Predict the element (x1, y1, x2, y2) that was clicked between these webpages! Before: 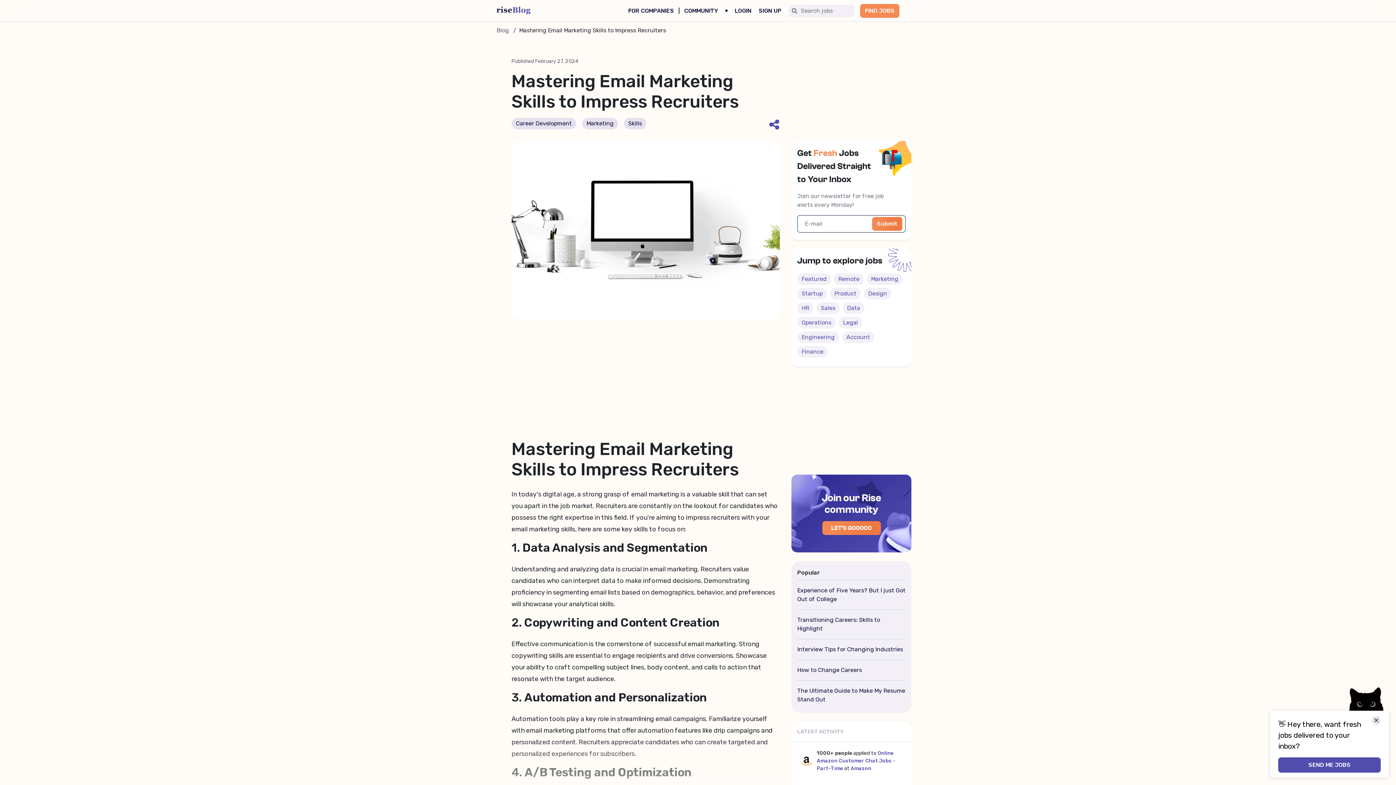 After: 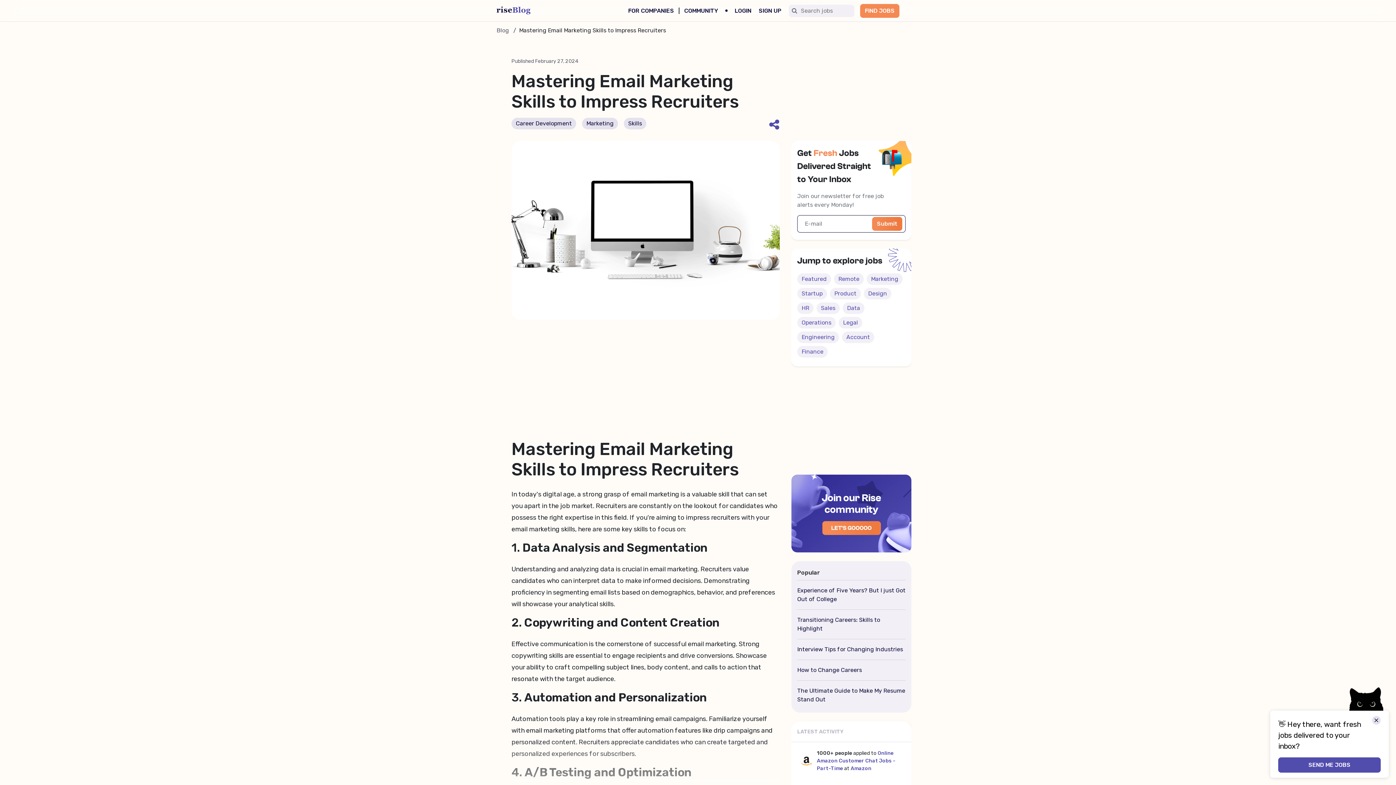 Action: label: COMMUNITY  bbox: (679, 7, 716, 13)